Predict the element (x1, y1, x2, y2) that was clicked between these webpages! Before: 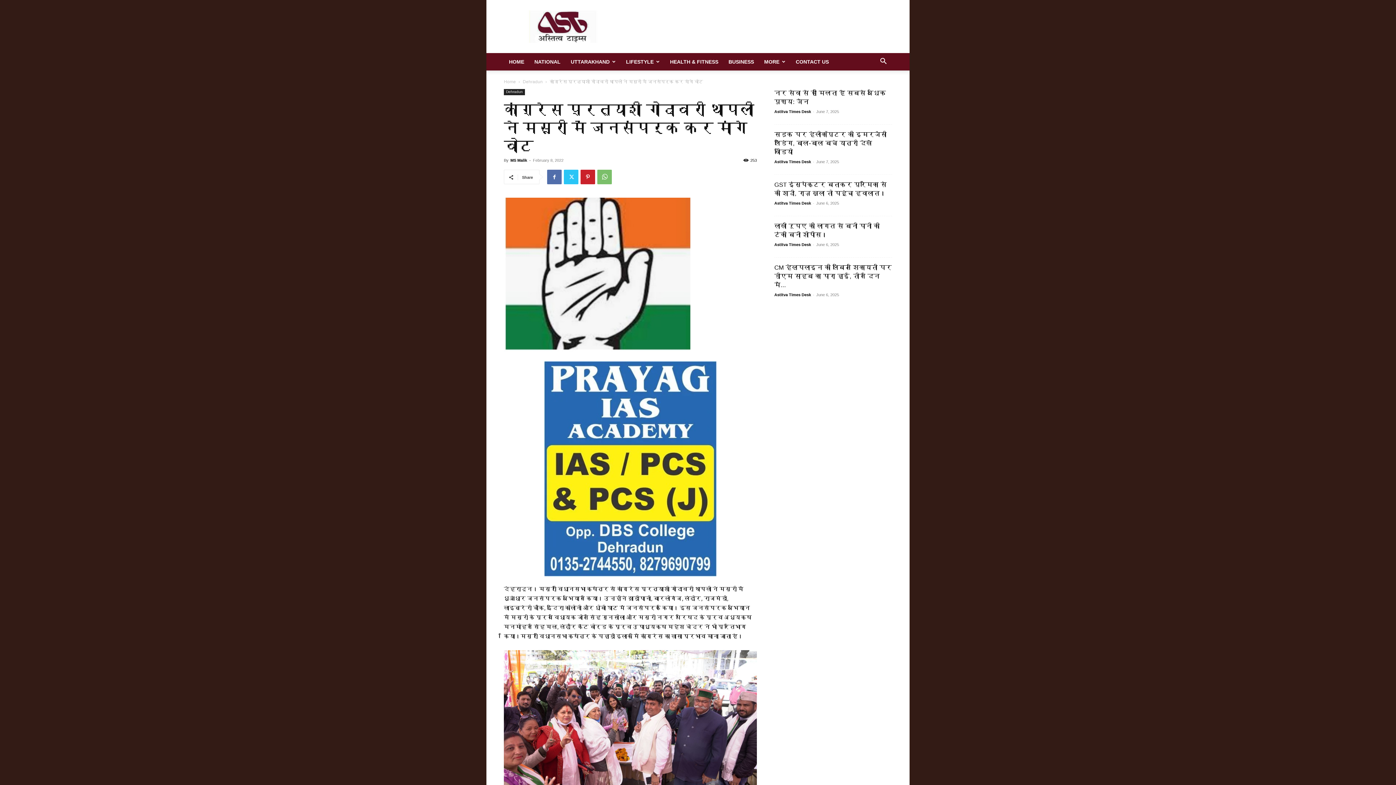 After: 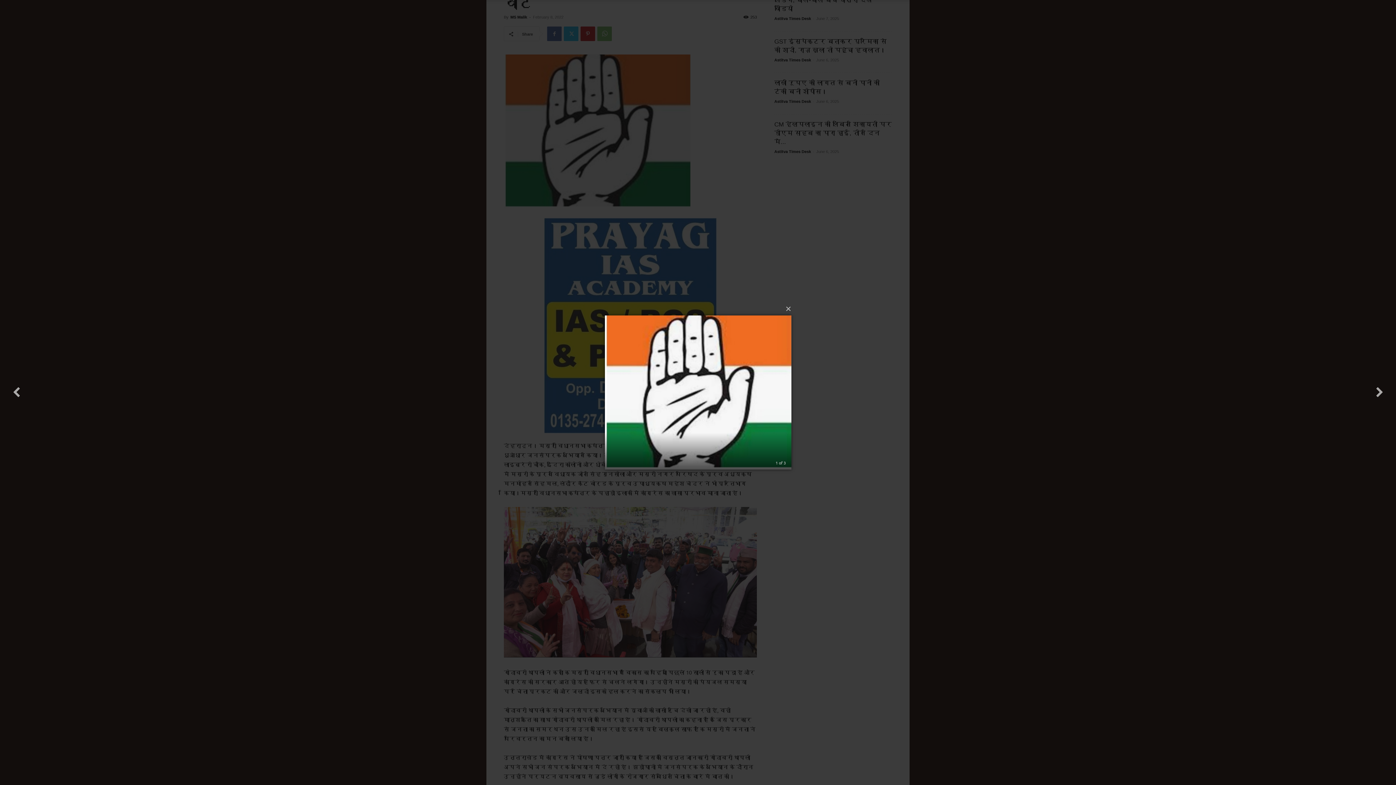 Action: bbox: (504, 197, 757, 352)